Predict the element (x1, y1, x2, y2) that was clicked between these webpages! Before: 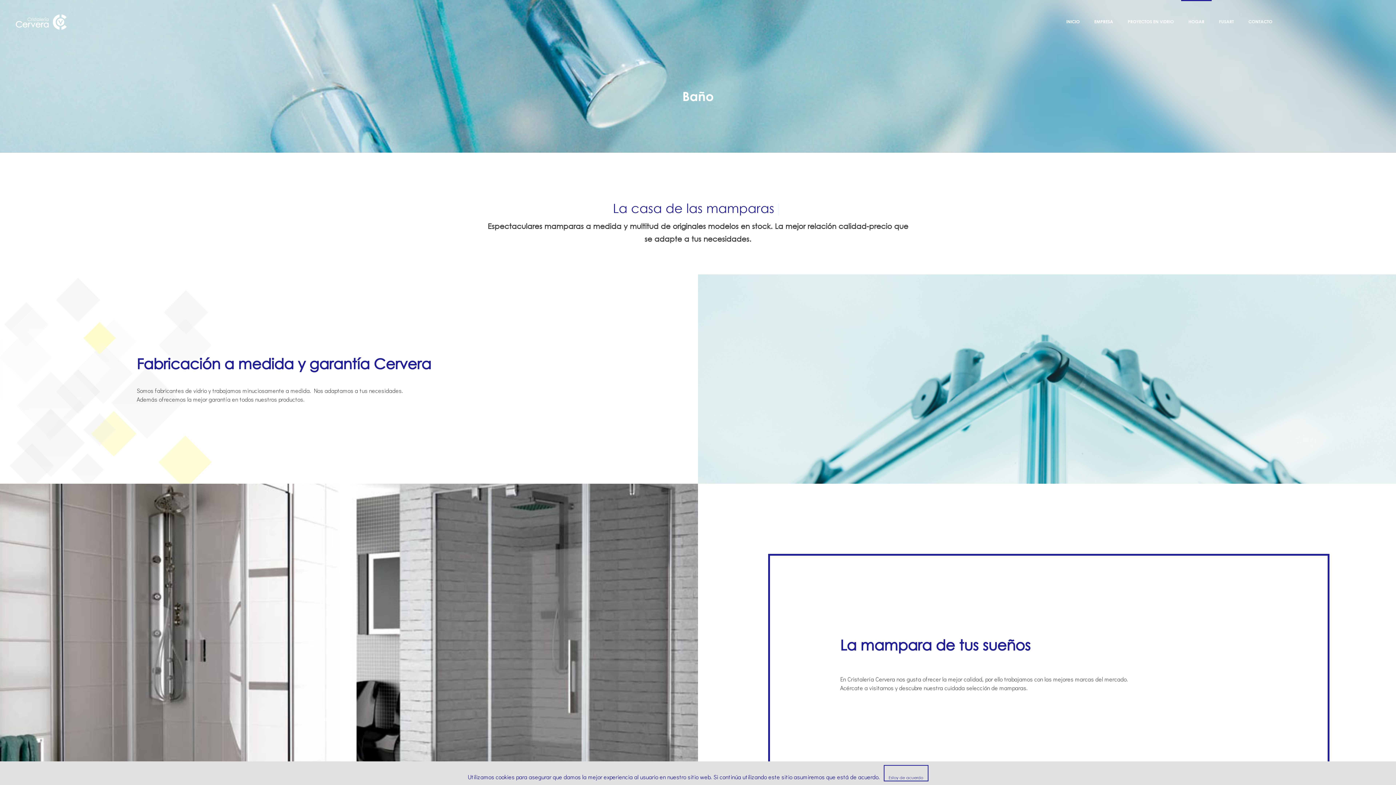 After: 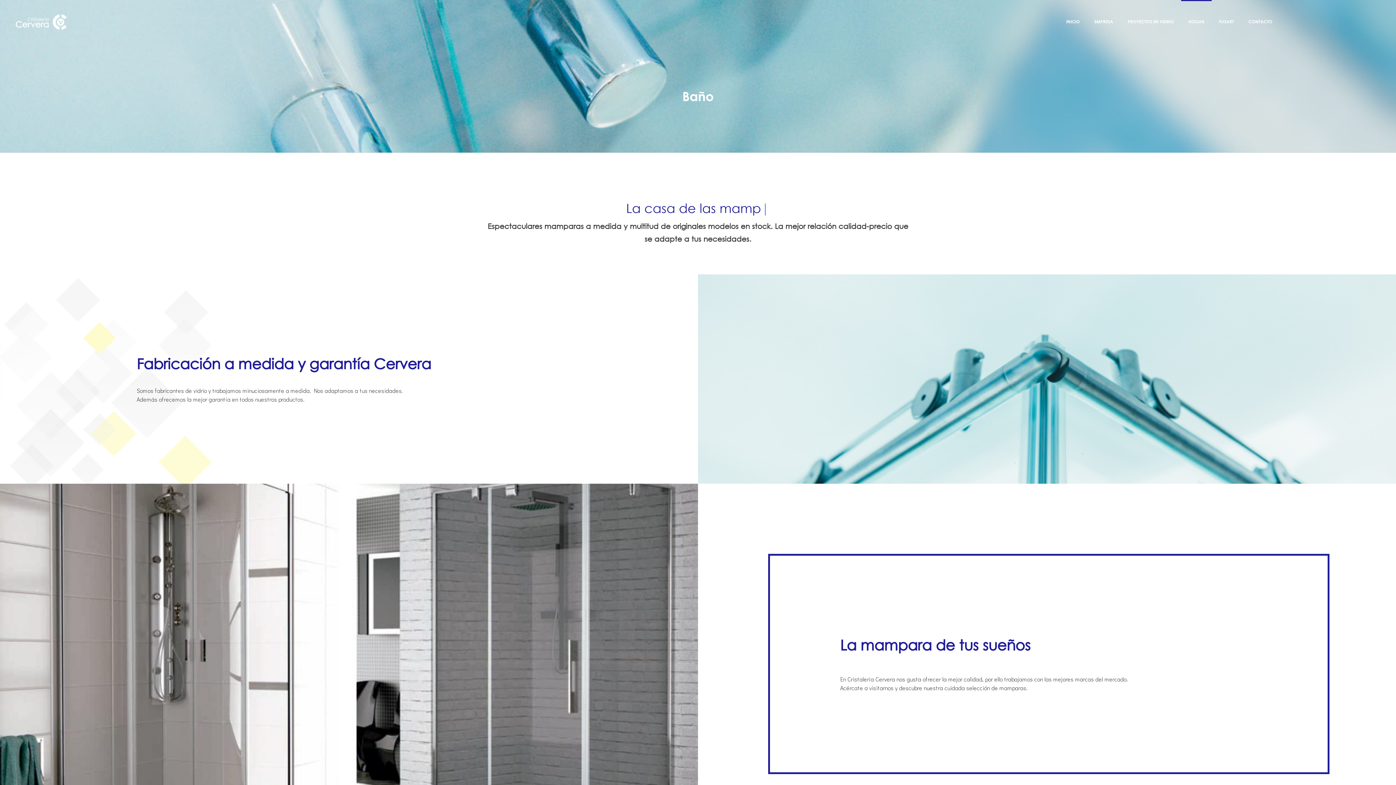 Action: bbox: (883, 765, 928, 781) label: Estoy de acuerdo